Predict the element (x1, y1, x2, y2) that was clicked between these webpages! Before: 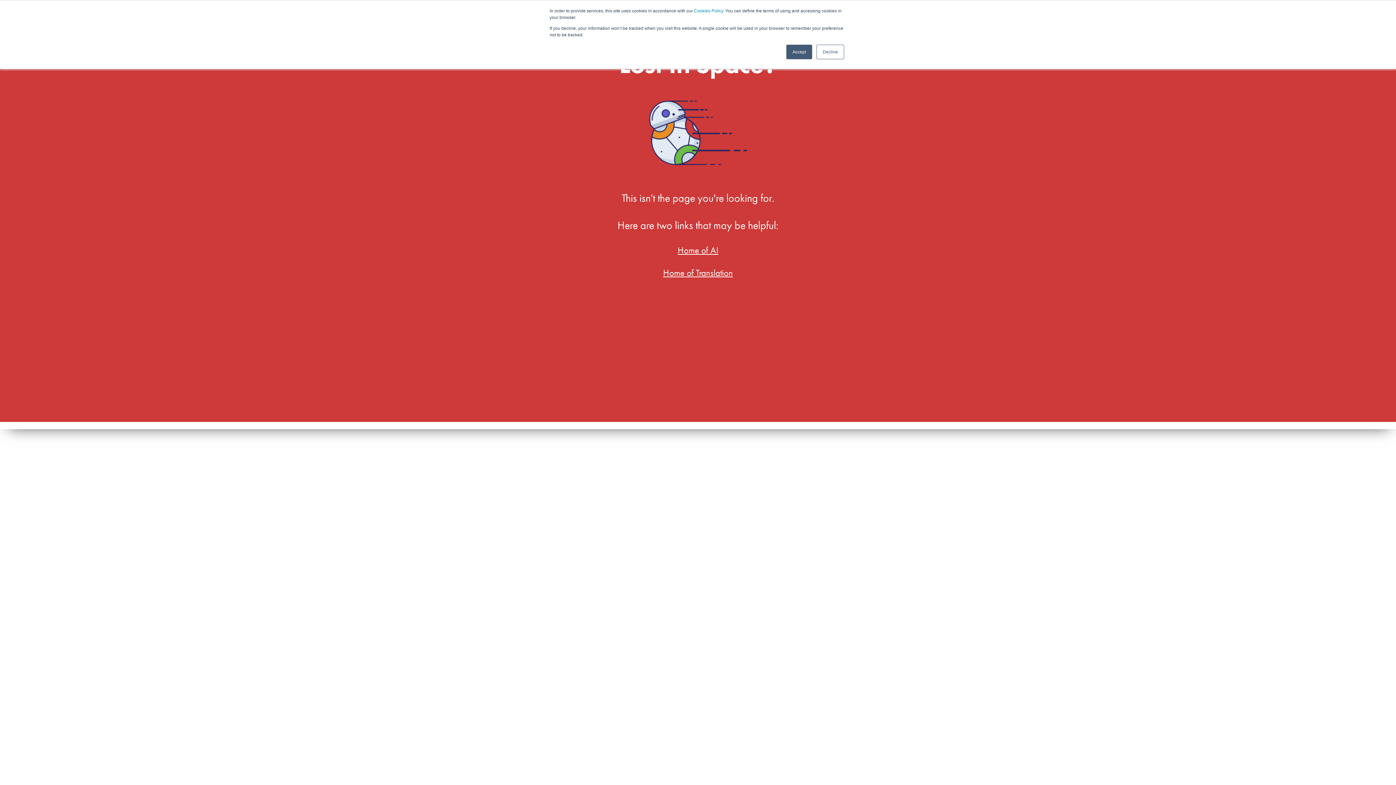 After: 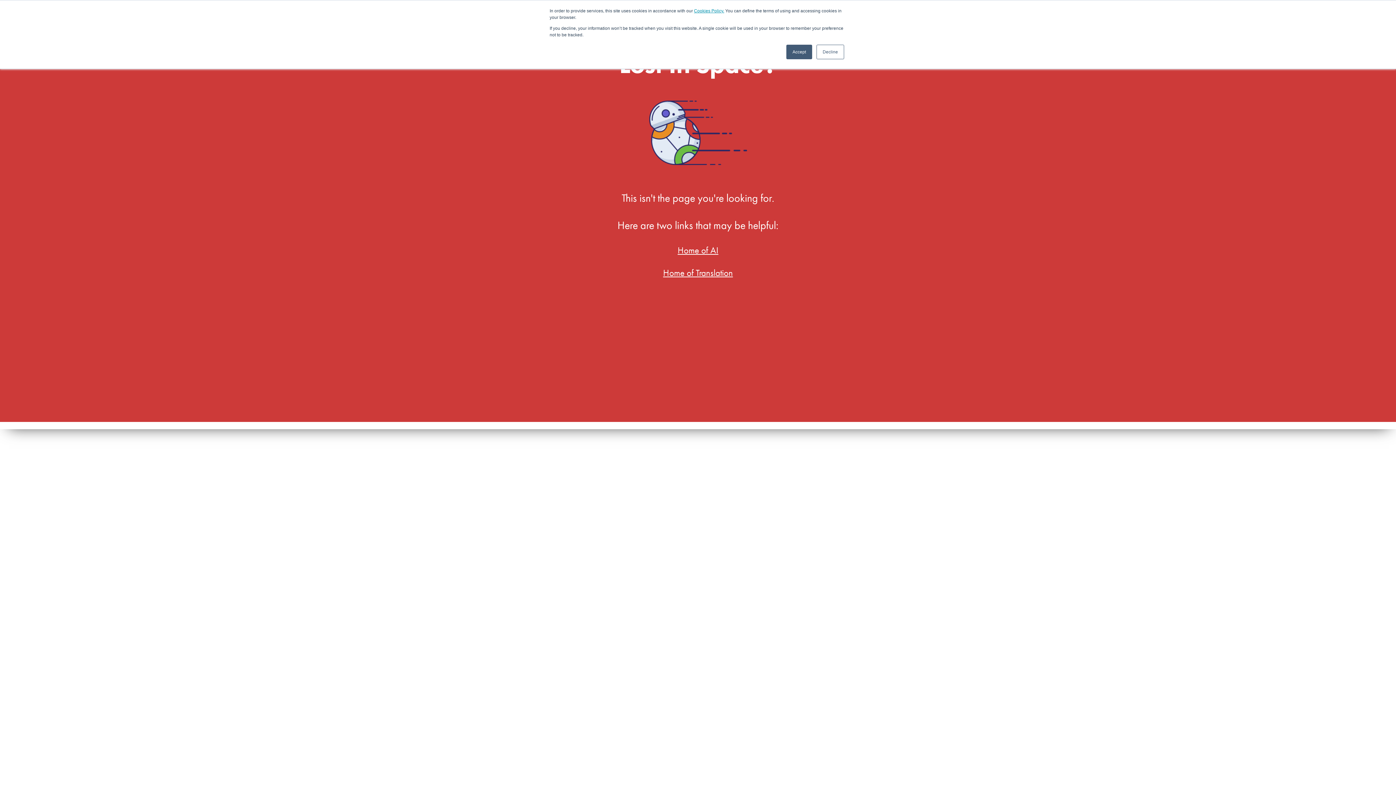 Action: bbox: (694, 8, 724, 13) label: Cookies Policy.